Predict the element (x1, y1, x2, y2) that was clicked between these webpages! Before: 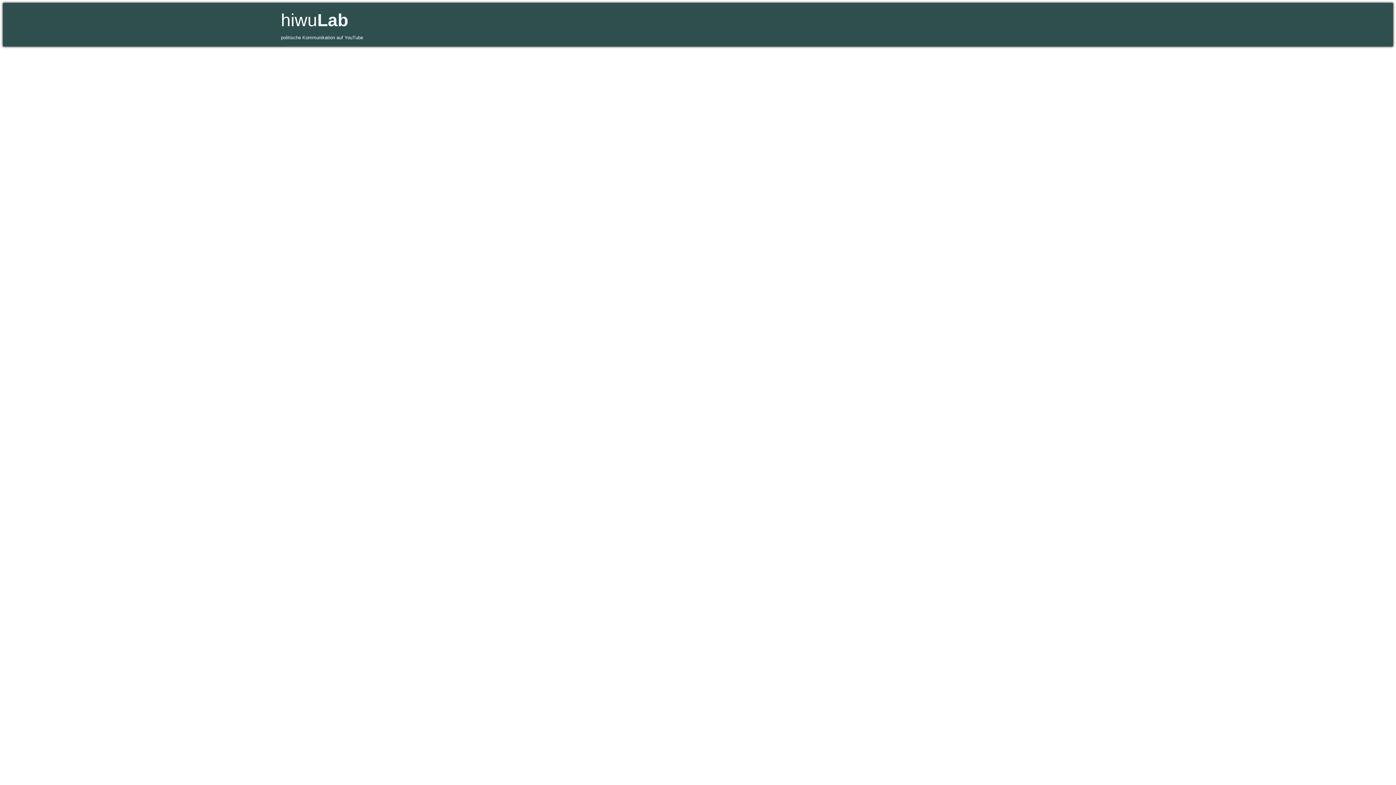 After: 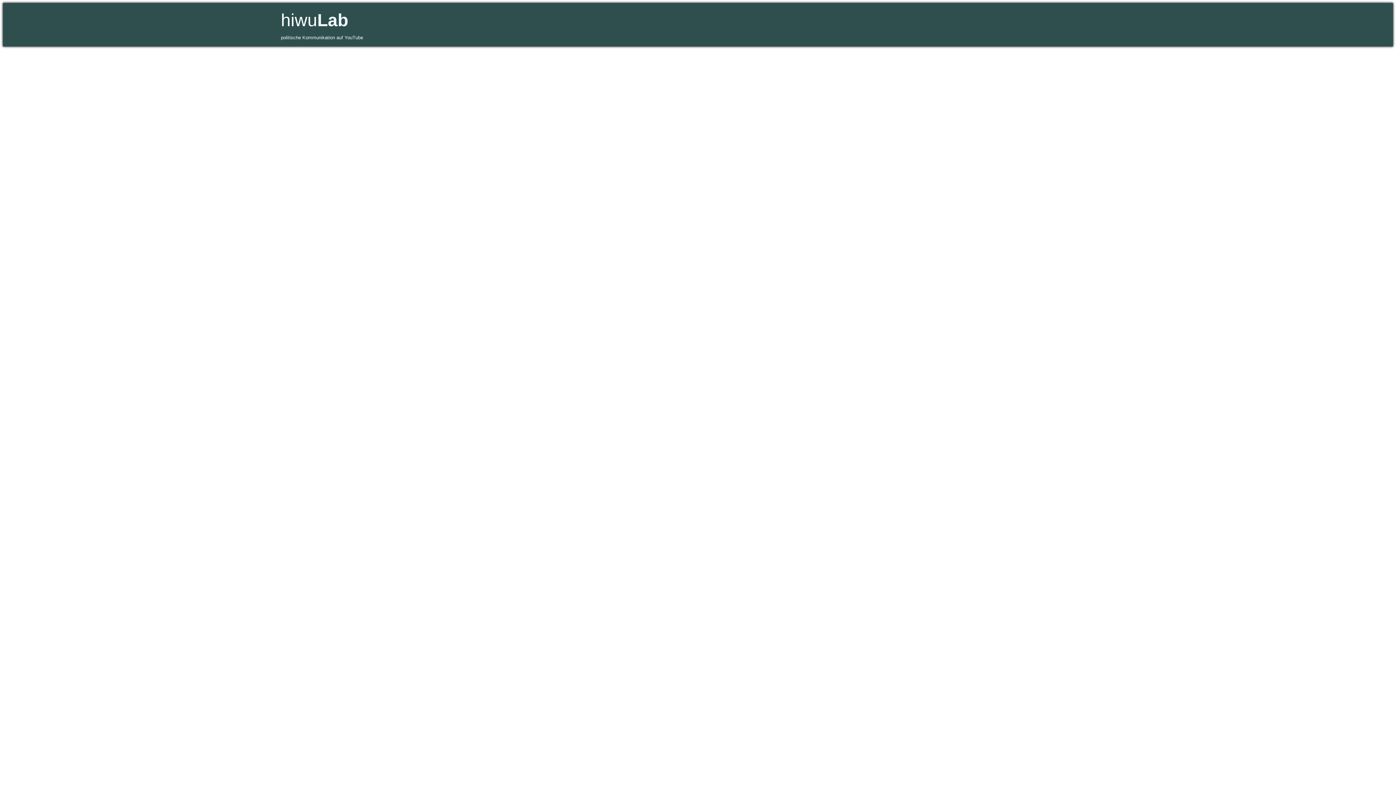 Action: label: hiwuLab bbox: (281, 10, 348, 29)